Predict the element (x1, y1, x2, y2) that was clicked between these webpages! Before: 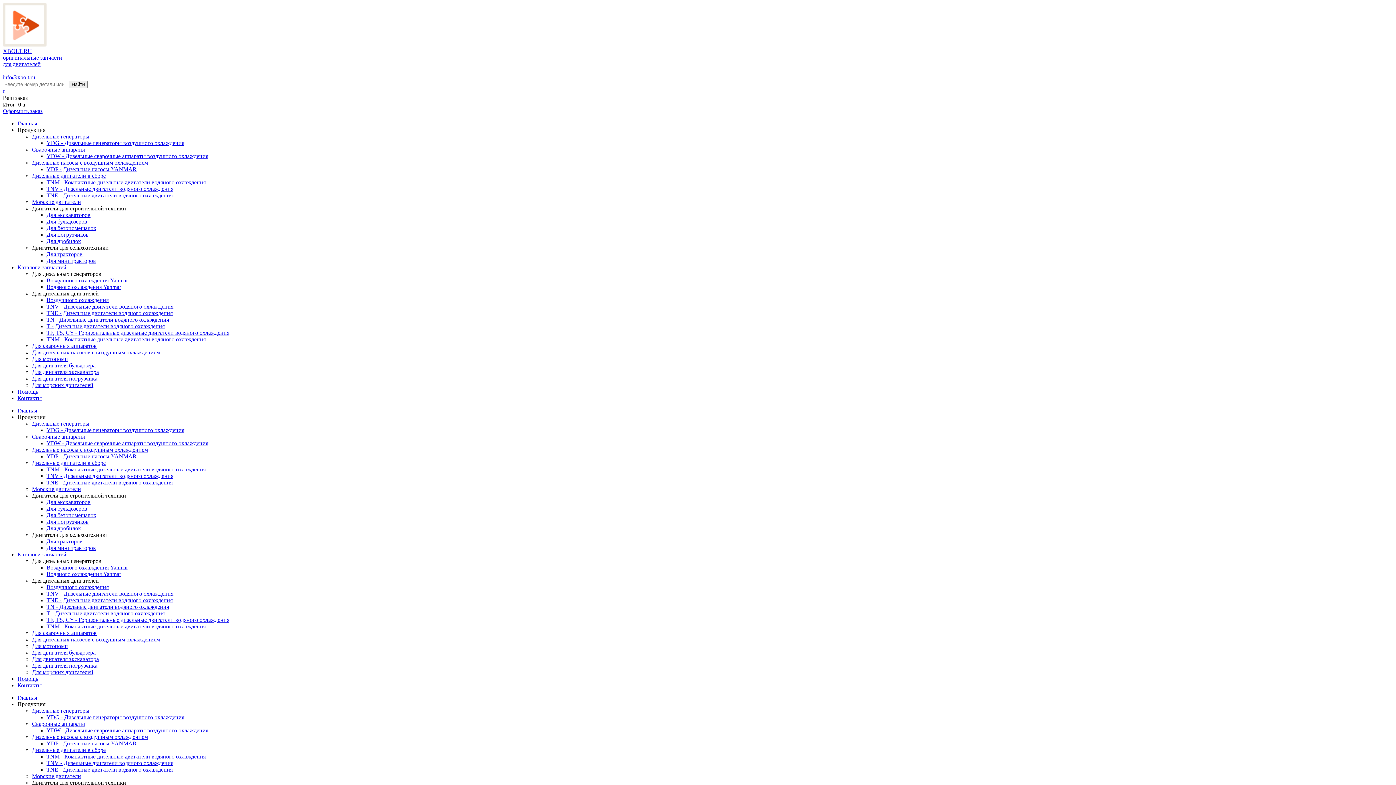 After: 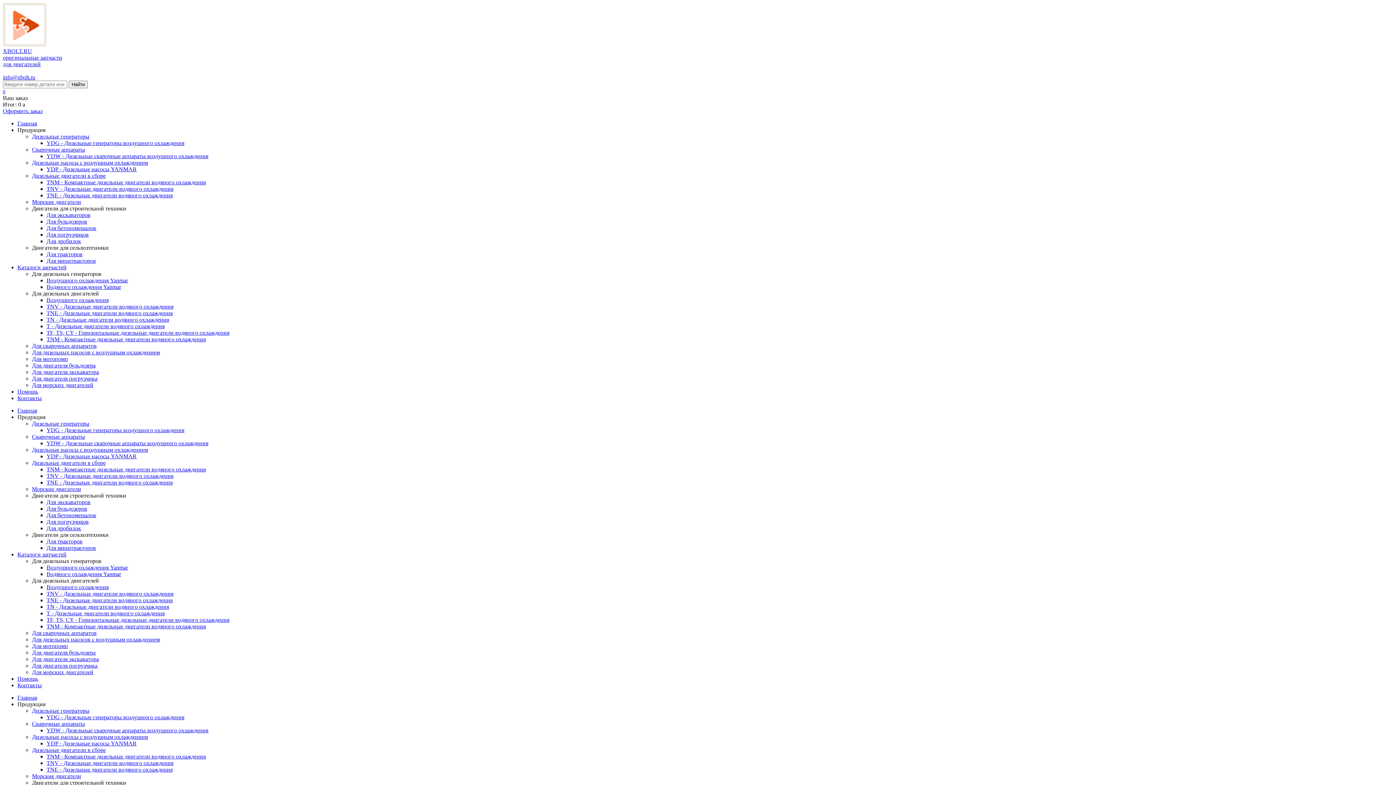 Action: label: Для дробилок bbox: (46, 525, 81, 531)